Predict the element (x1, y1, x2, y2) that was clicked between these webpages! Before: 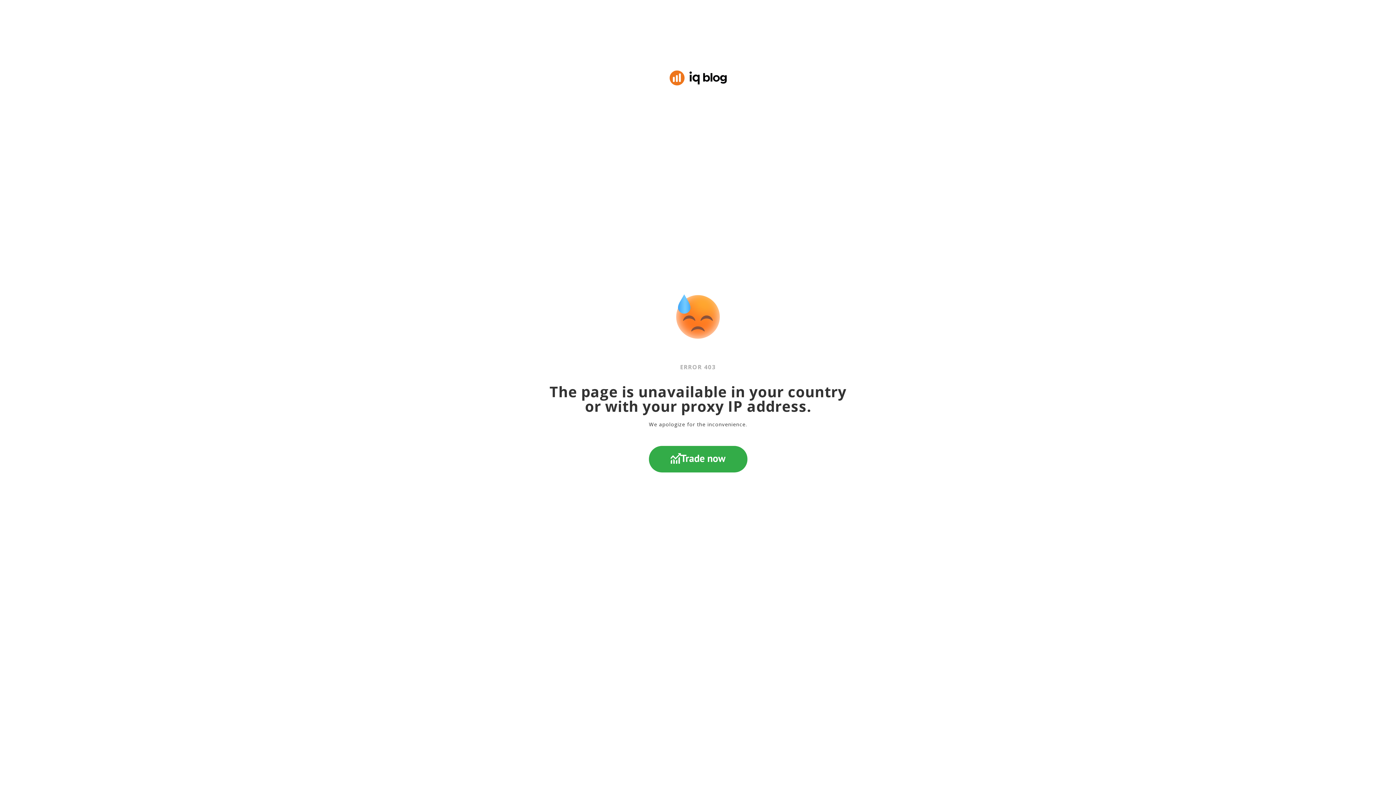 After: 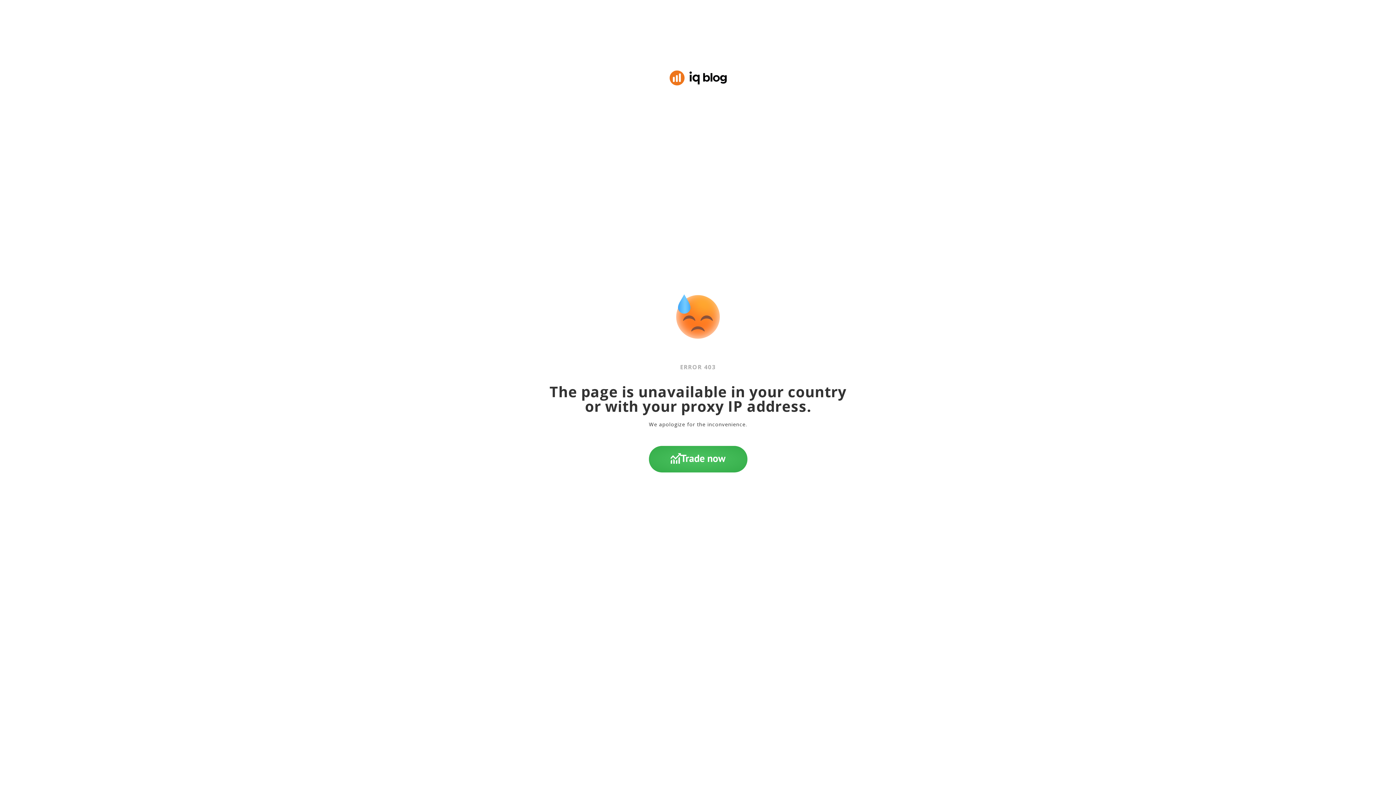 Action: bbox: (648, 446, 747, 472) label: Trade now